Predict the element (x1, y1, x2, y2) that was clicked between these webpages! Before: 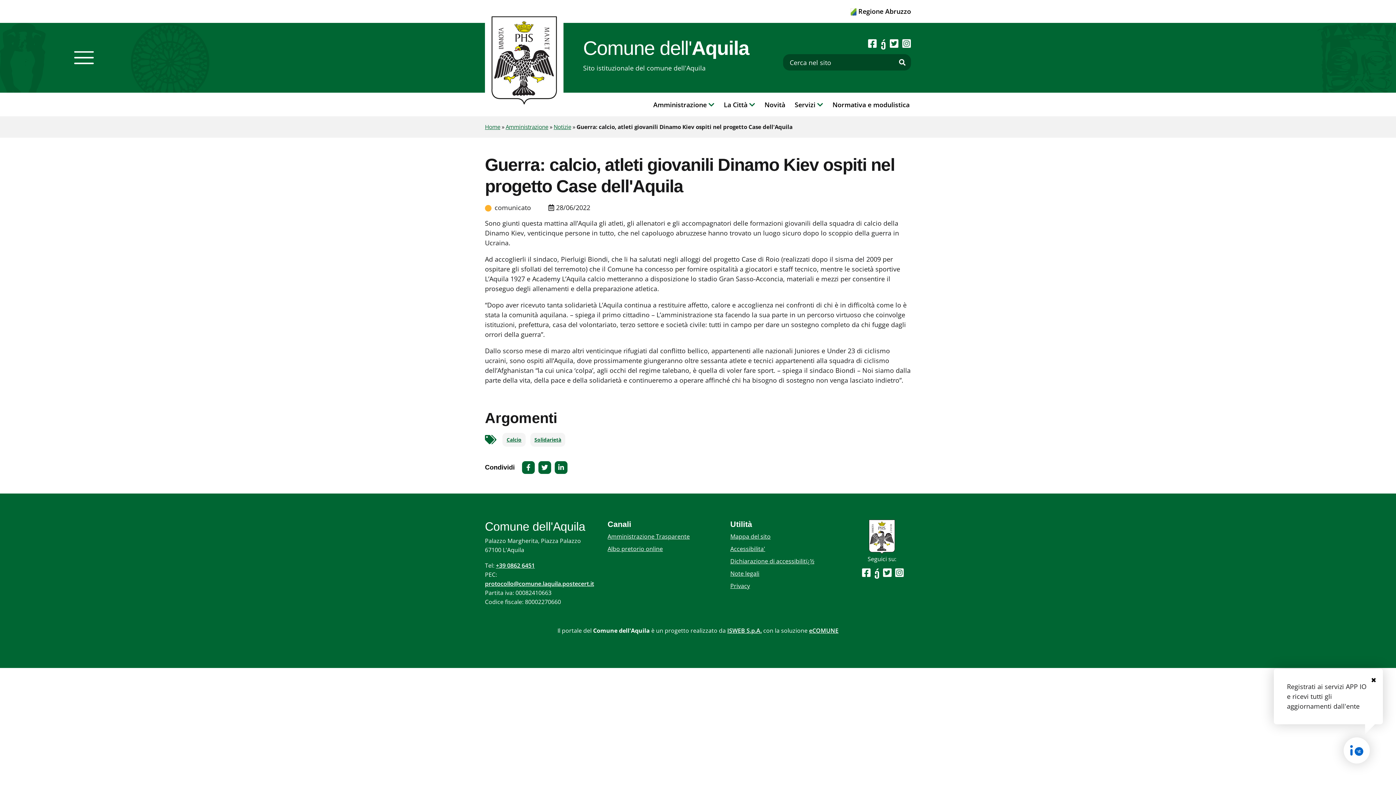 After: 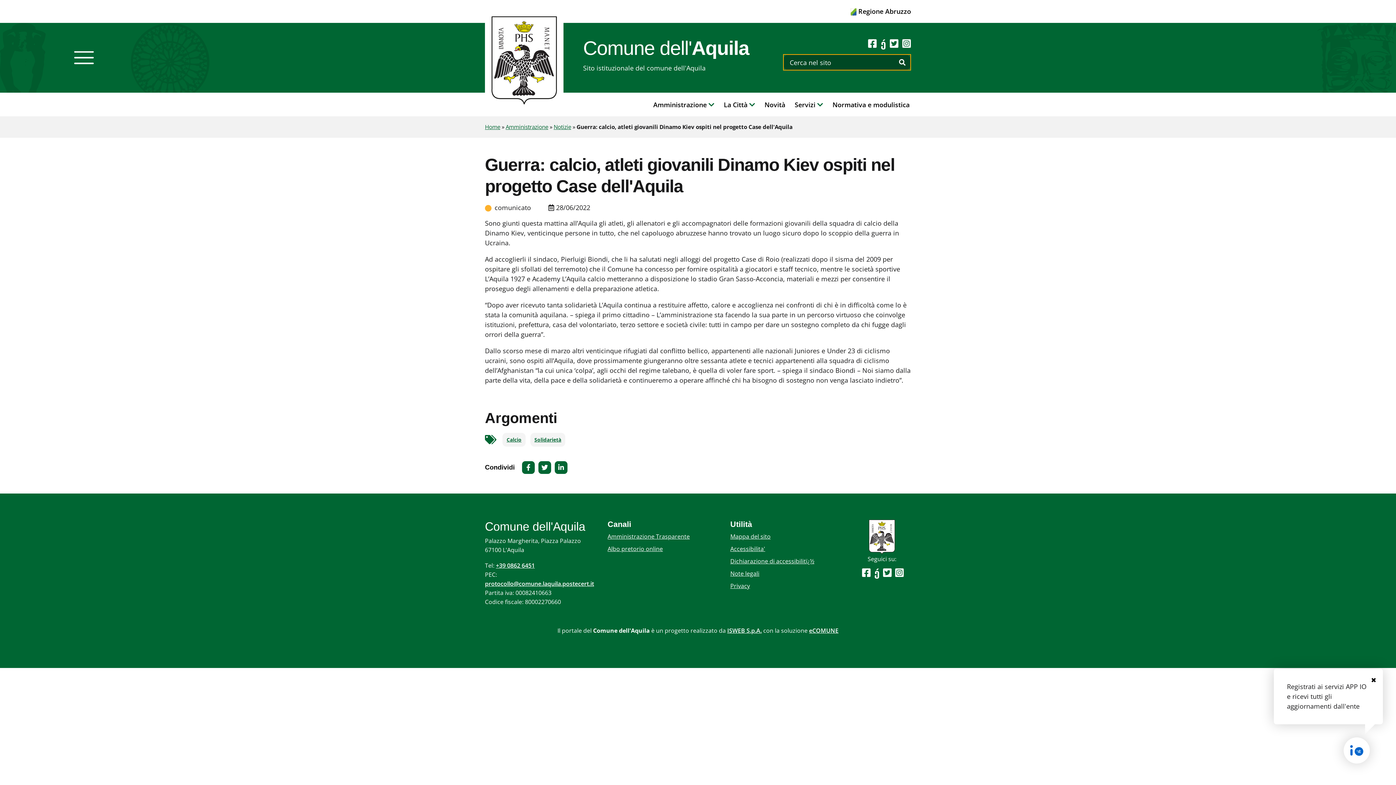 Action: bbox: (899, 57, 905, 66)